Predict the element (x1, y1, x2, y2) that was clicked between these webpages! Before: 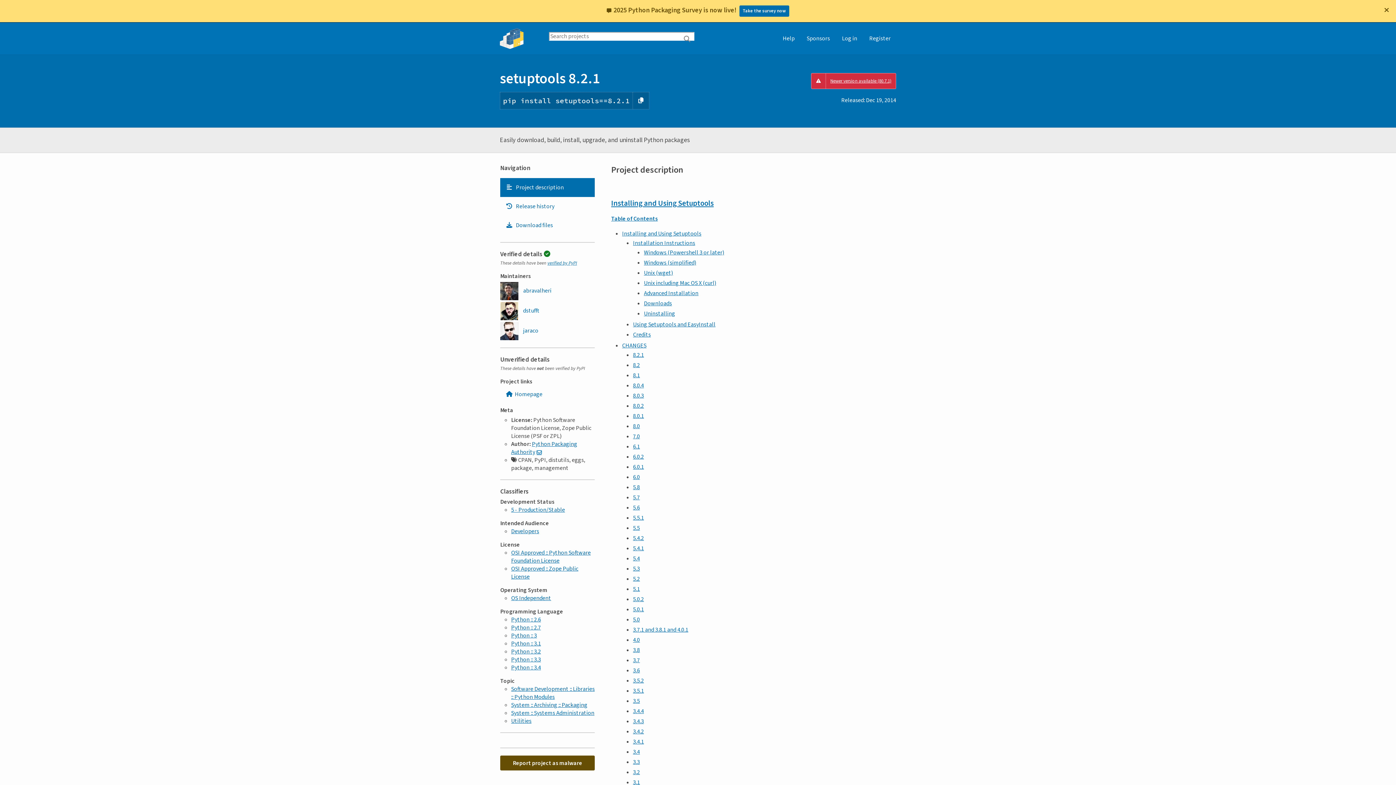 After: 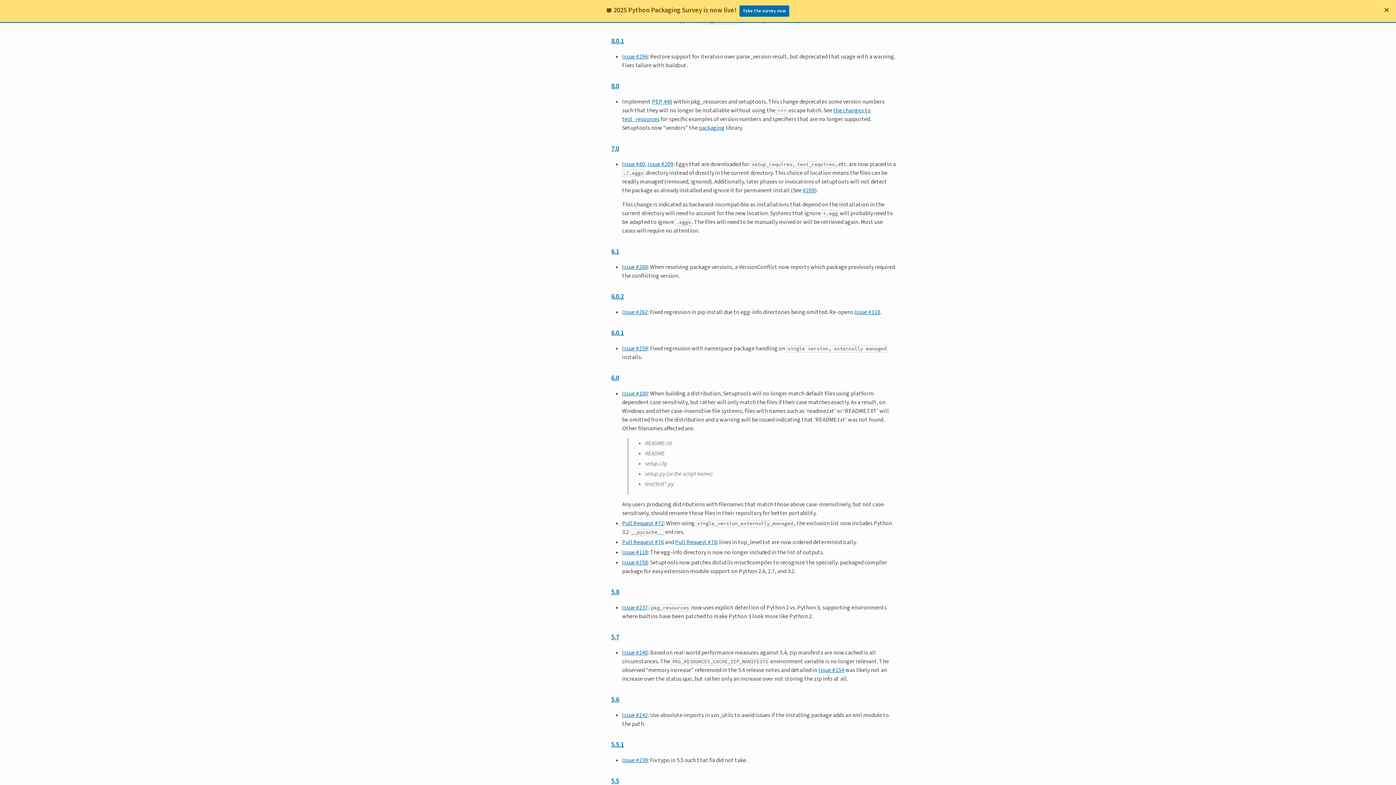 Action: bbox: (633, 402, 644, 410) label: 8.0.2